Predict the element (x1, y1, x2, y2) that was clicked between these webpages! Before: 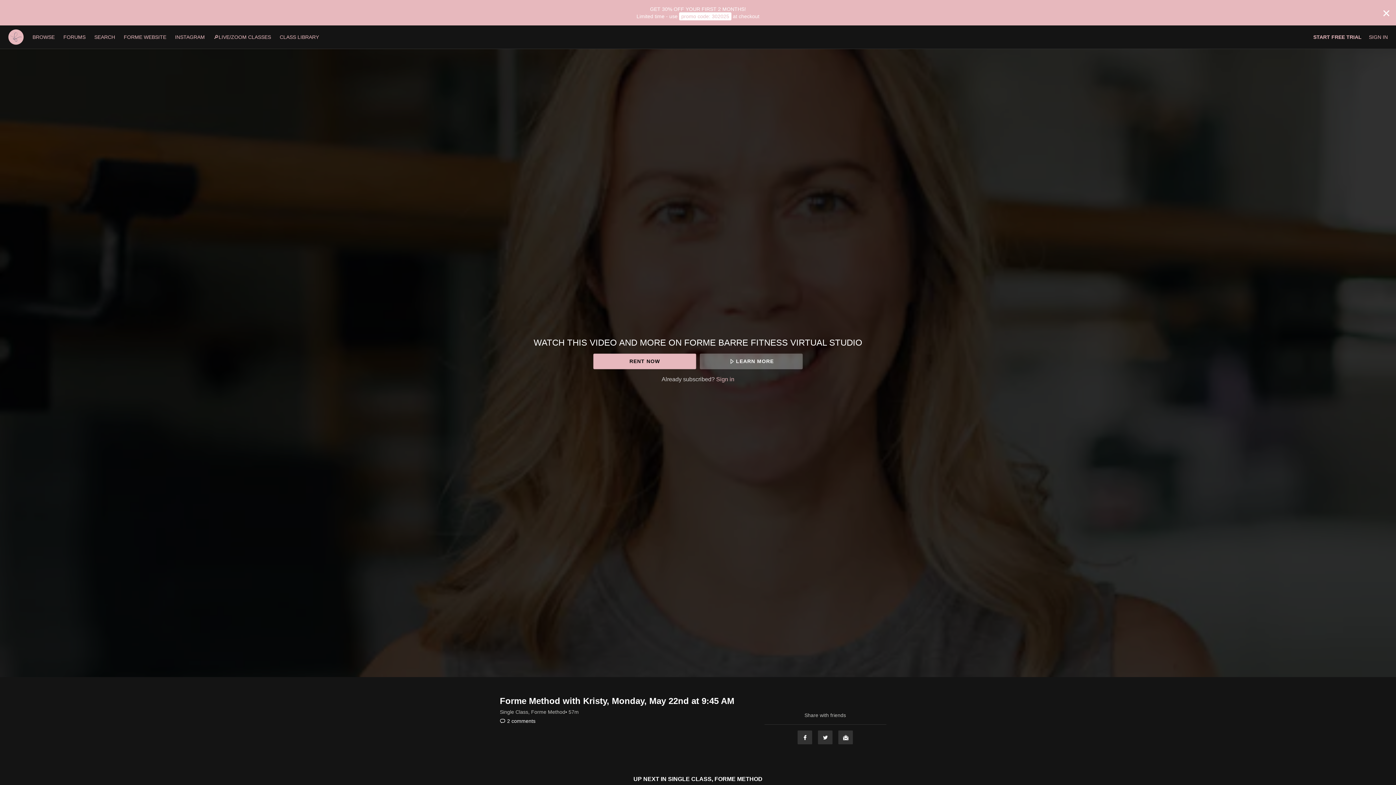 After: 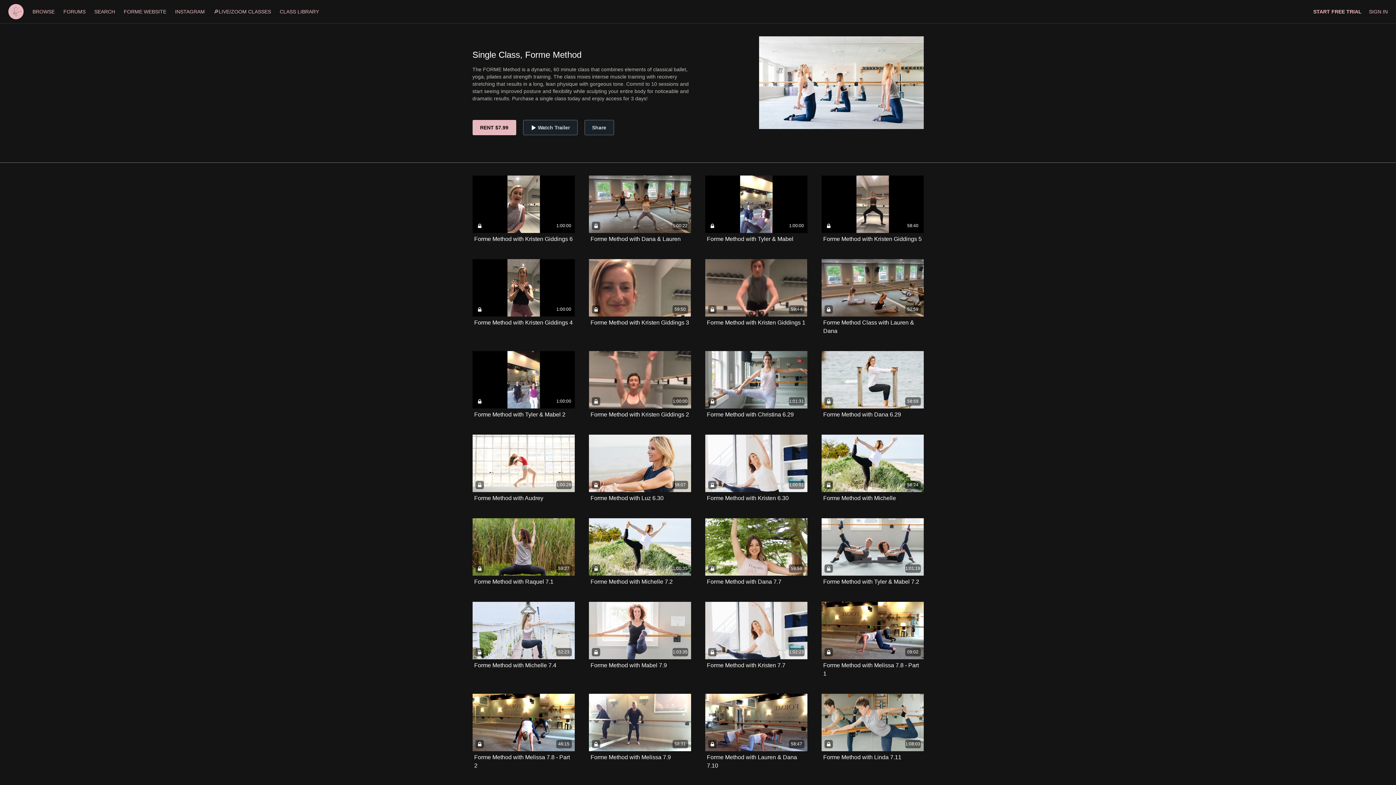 Action: label: Single Class, Forme Method bbox: (500, 708, 565, 716)